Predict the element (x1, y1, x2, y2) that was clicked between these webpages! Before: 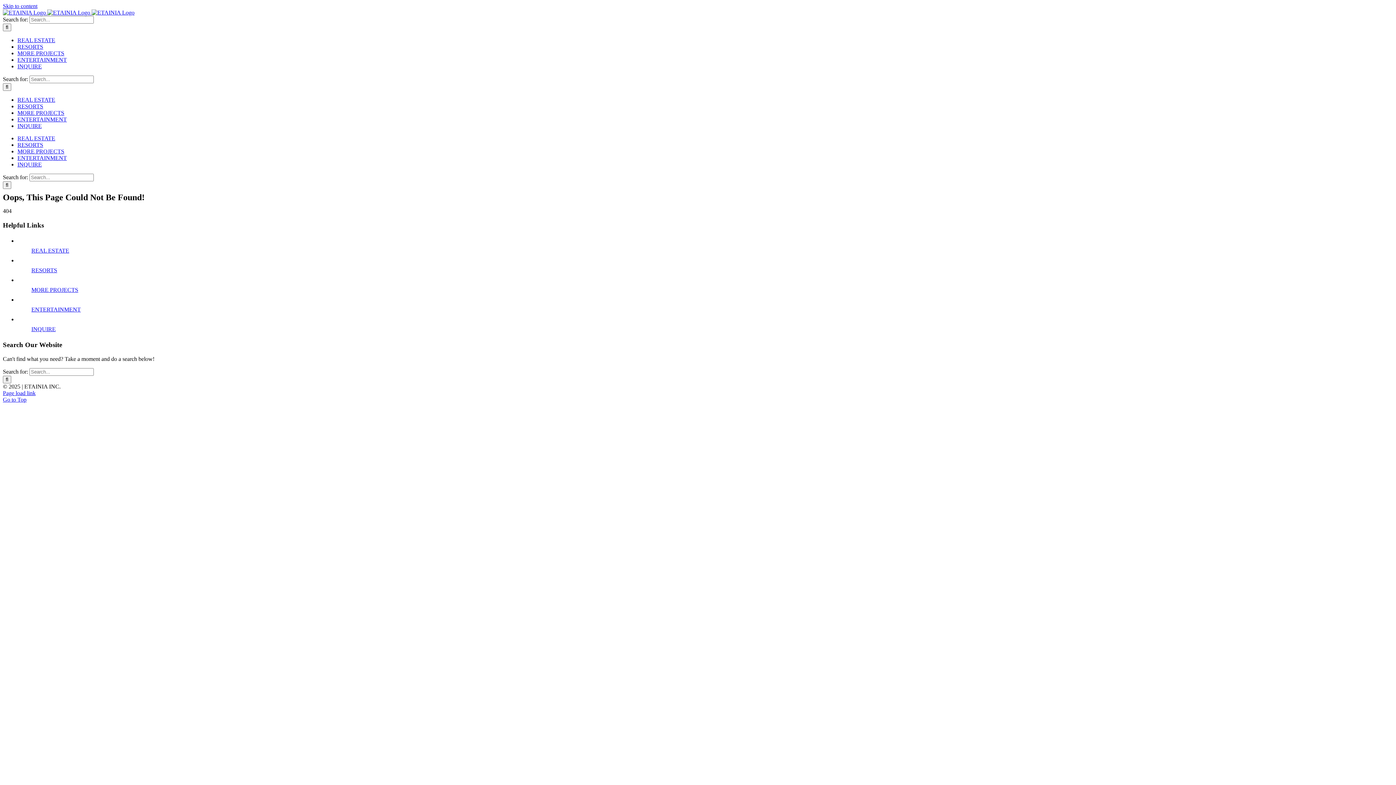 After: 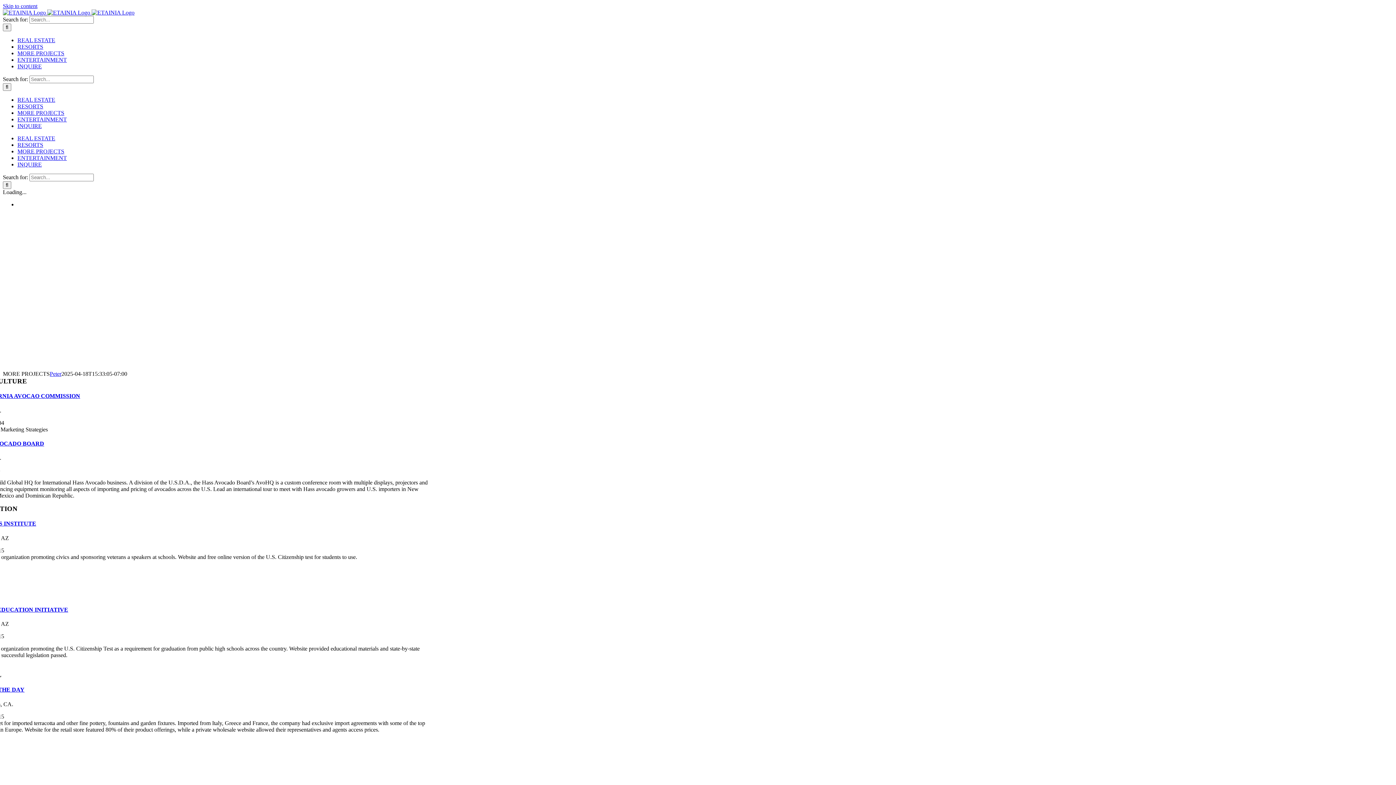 Action: label: MORE PROJECTS bbox: (17, 148, 64, 154)